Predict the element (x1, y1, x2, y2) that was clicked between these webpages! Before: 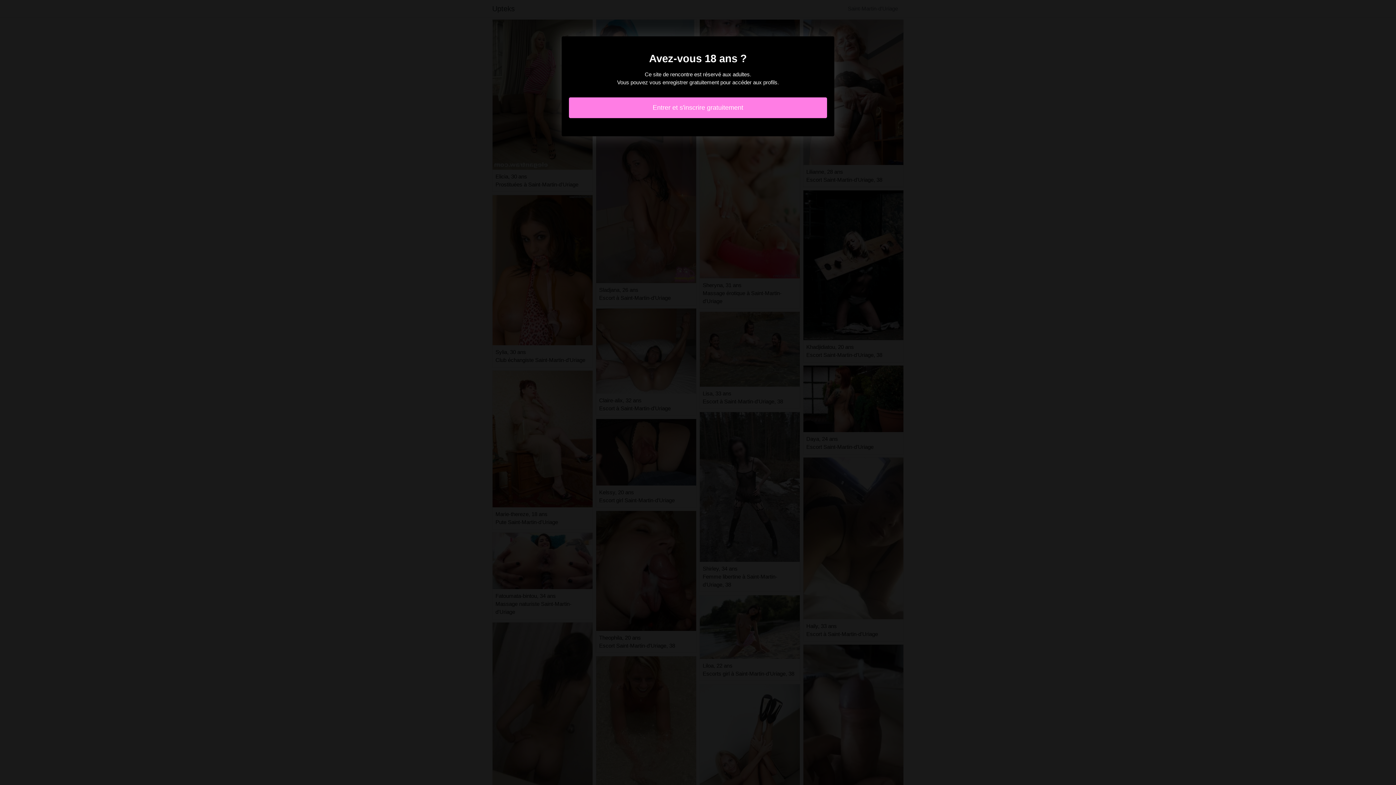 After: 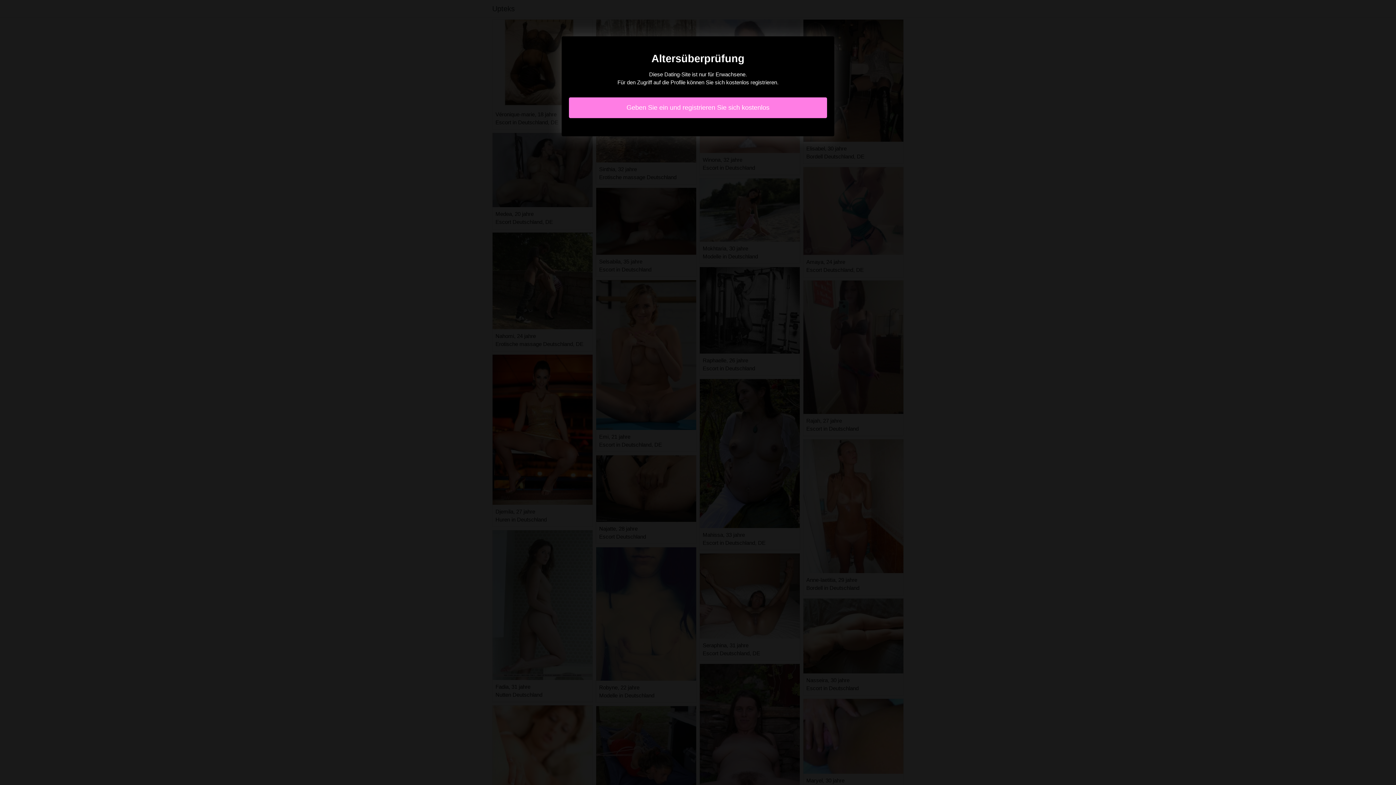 Action: bbox: (569, 97, 827, 118) label: Entrer et s'inscrire gratuitement